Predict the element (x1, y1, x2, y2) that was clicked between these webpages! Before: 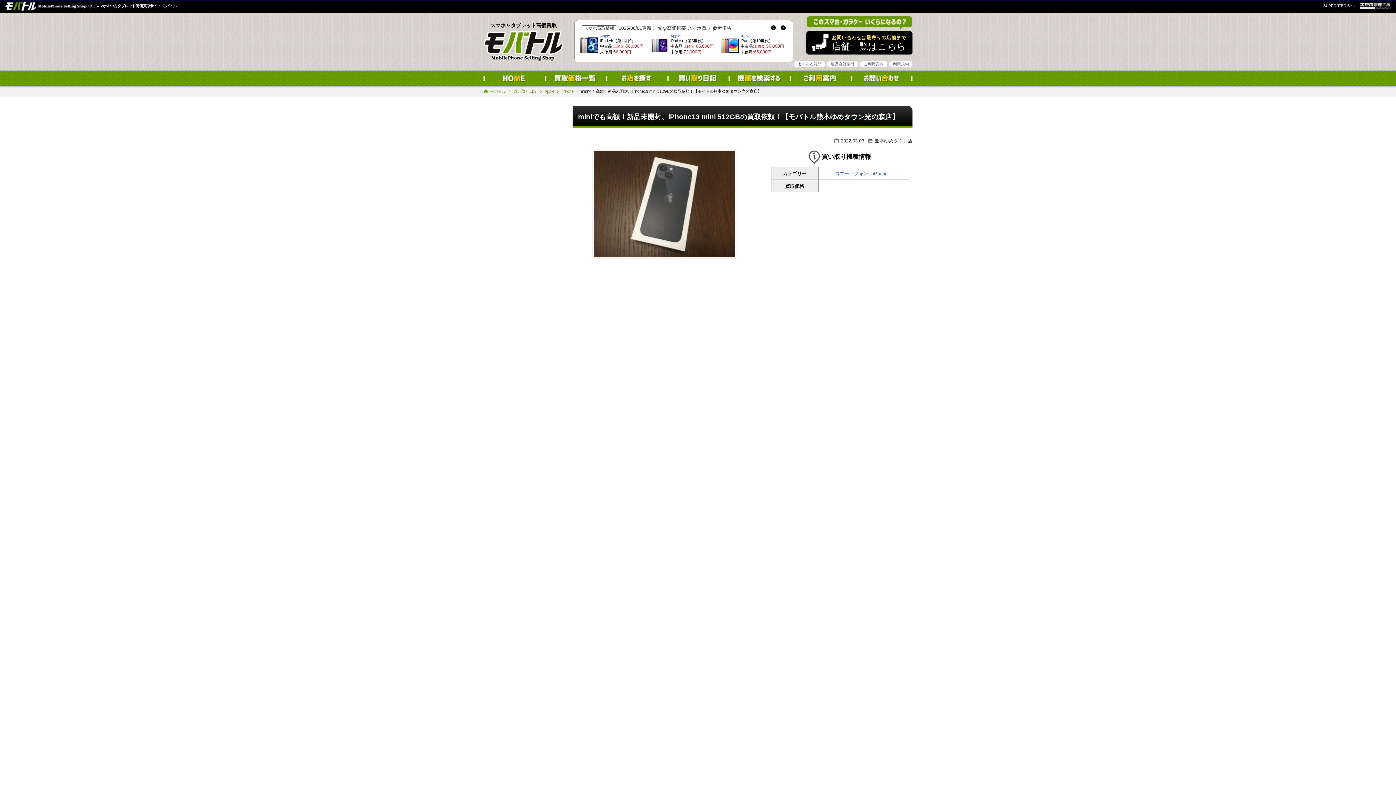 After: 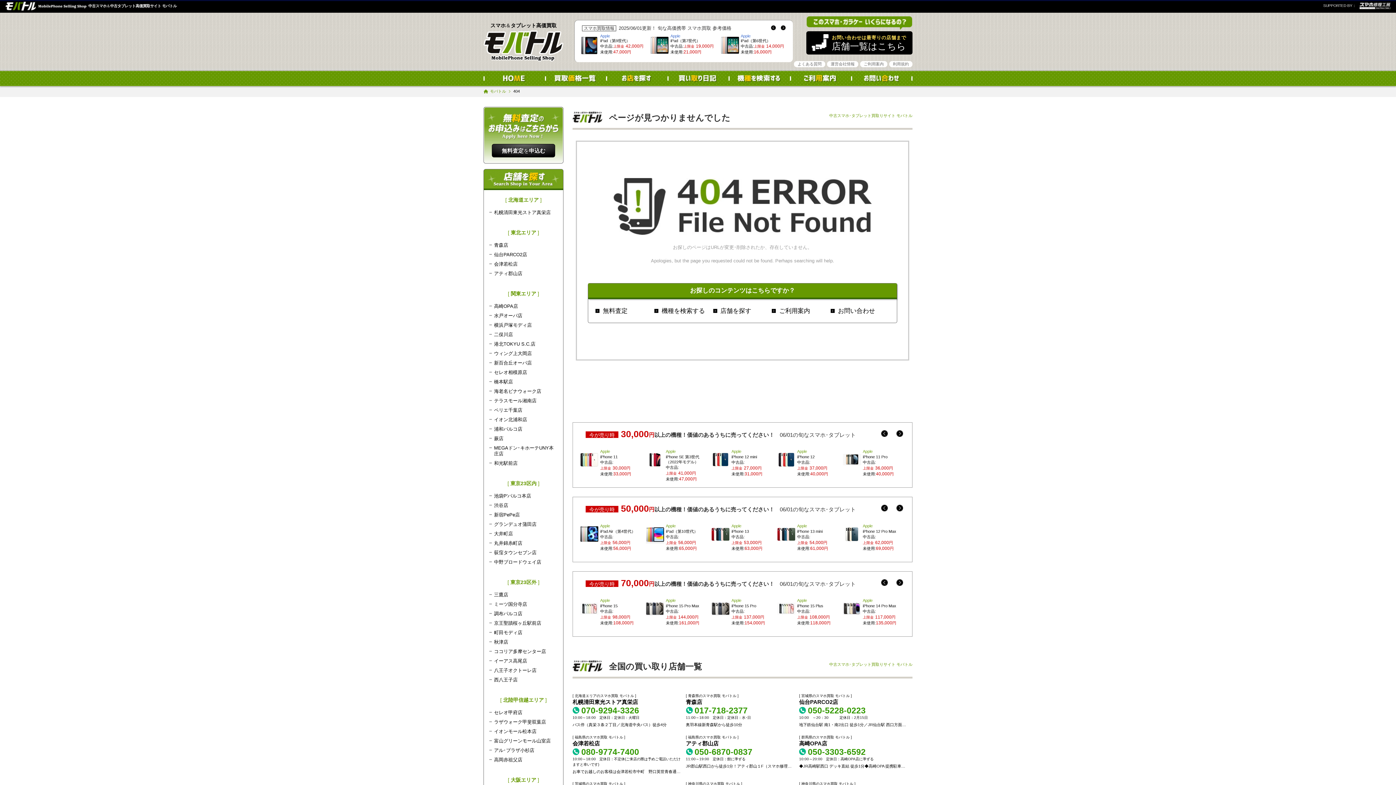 Action: label: お問い合わせは最寄りの店舗まで
店舗一覧はこちら bbox: (806, 31, 912, 54)